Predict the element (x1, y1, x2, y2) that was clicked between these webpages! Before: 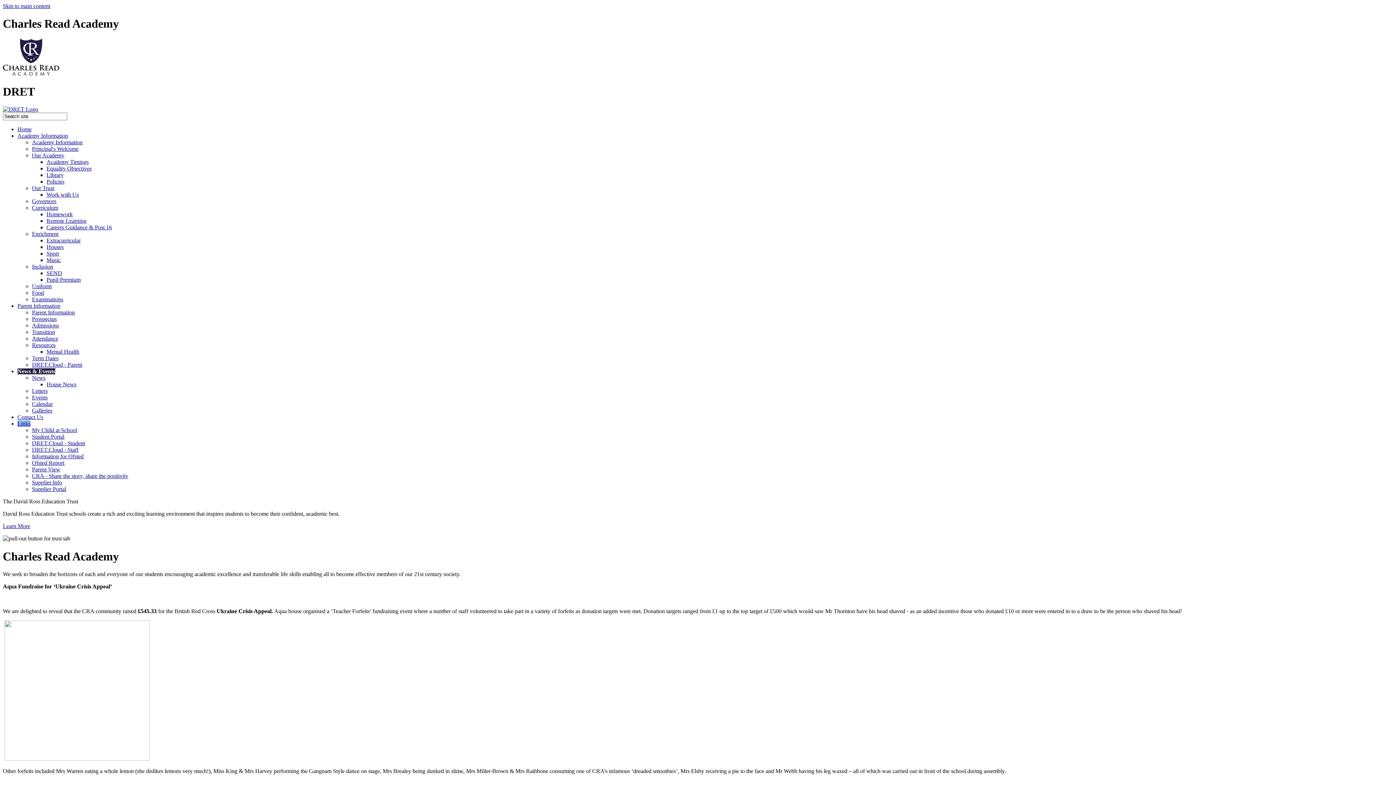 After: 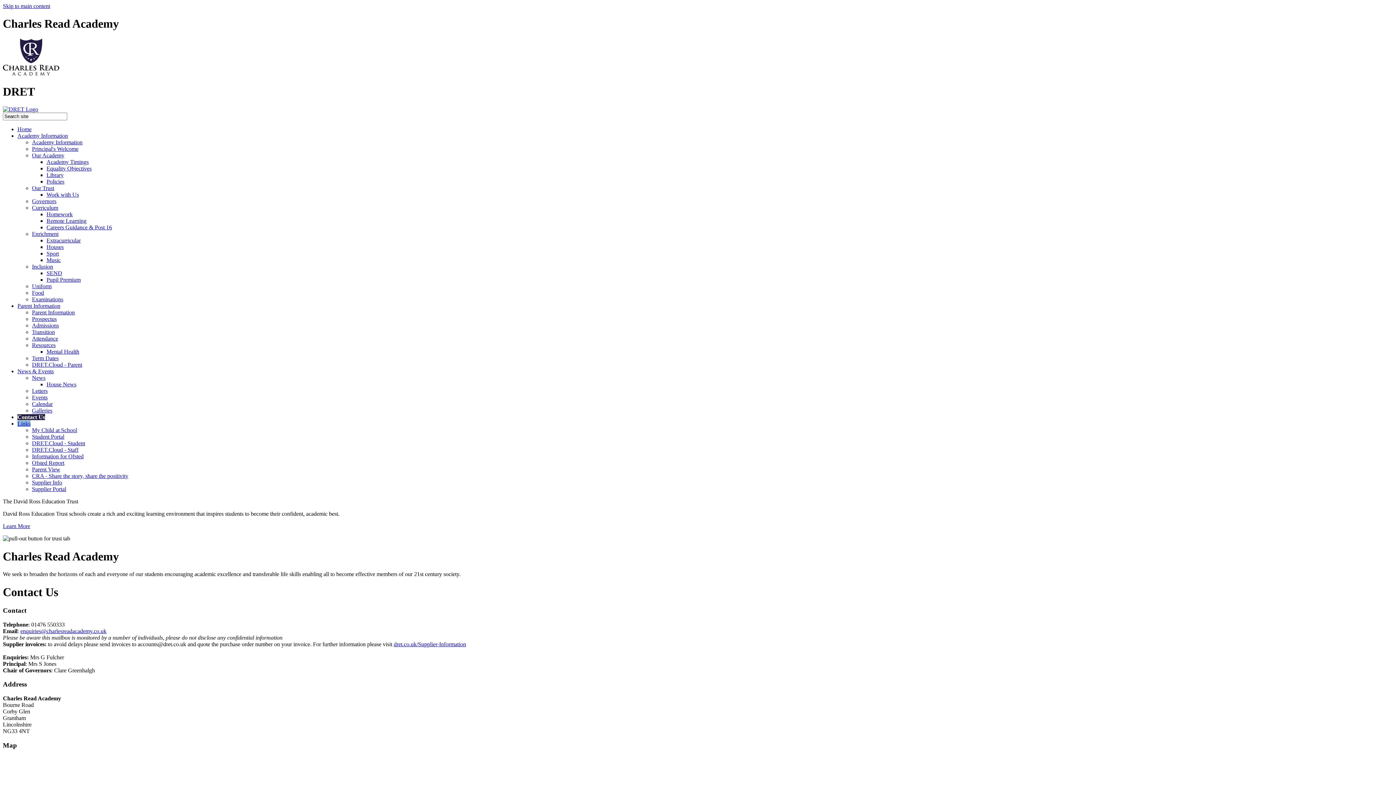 Action: bbox: (17, 414, 43, 420) label: Contact Us